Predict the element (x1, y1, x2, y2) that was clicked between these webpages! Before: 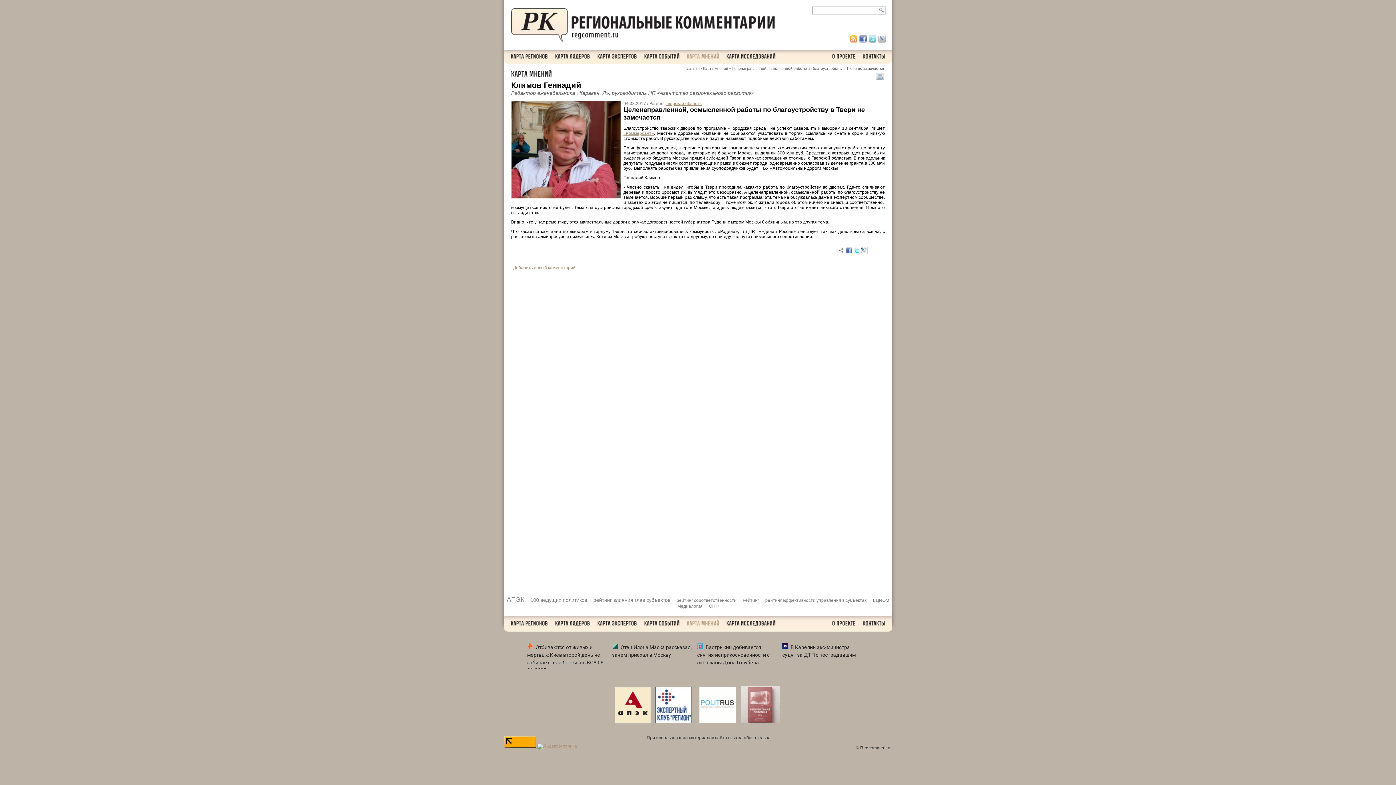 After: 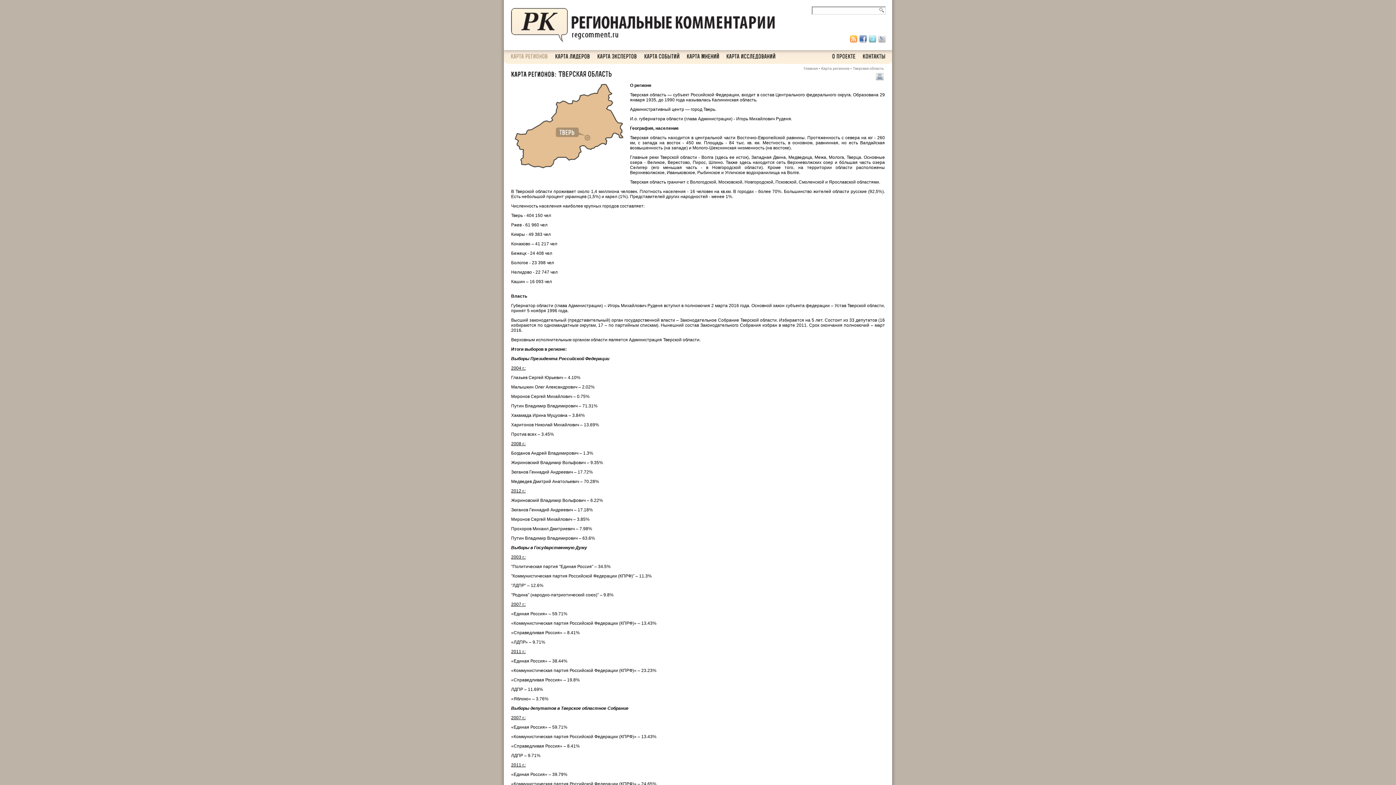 Action: label: Тверская область bbox: (665, 101, 701, 106)